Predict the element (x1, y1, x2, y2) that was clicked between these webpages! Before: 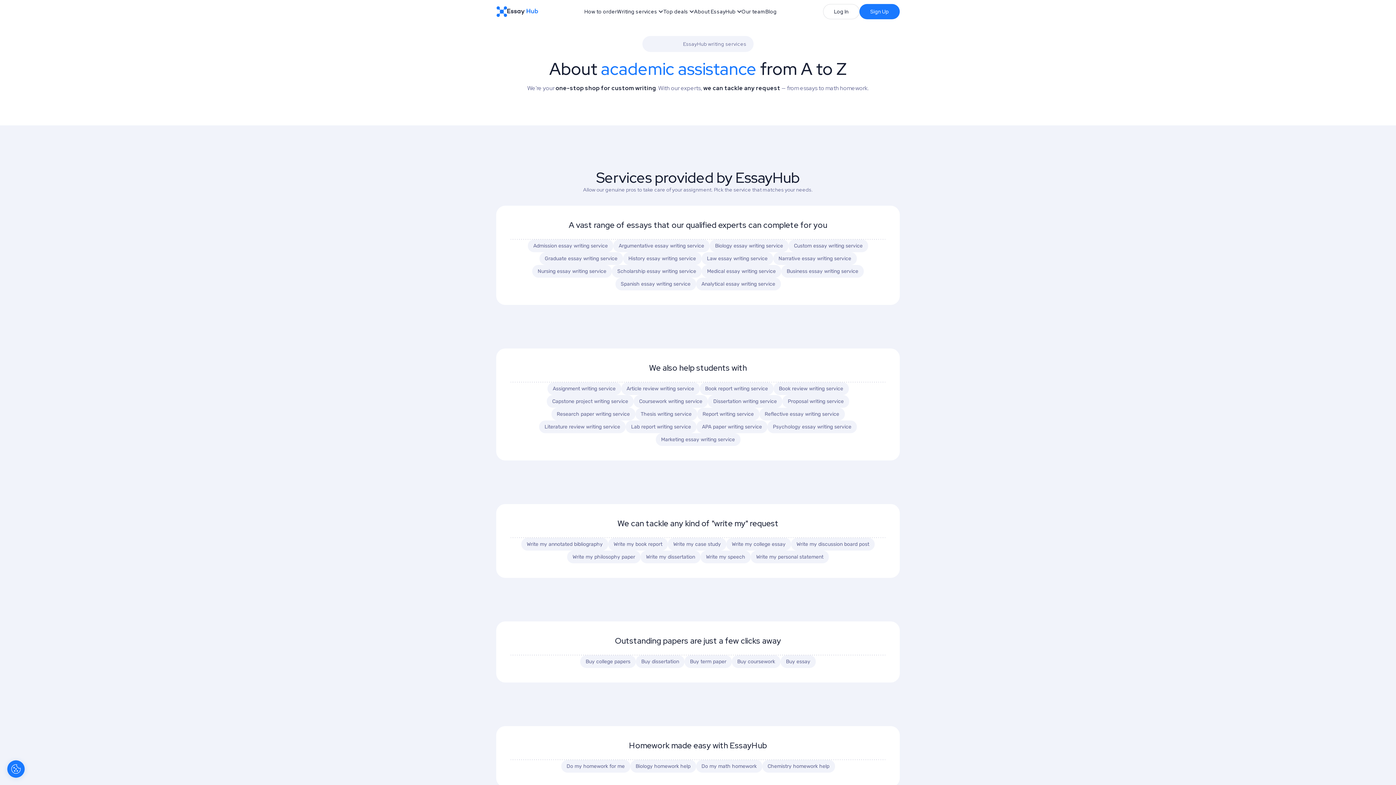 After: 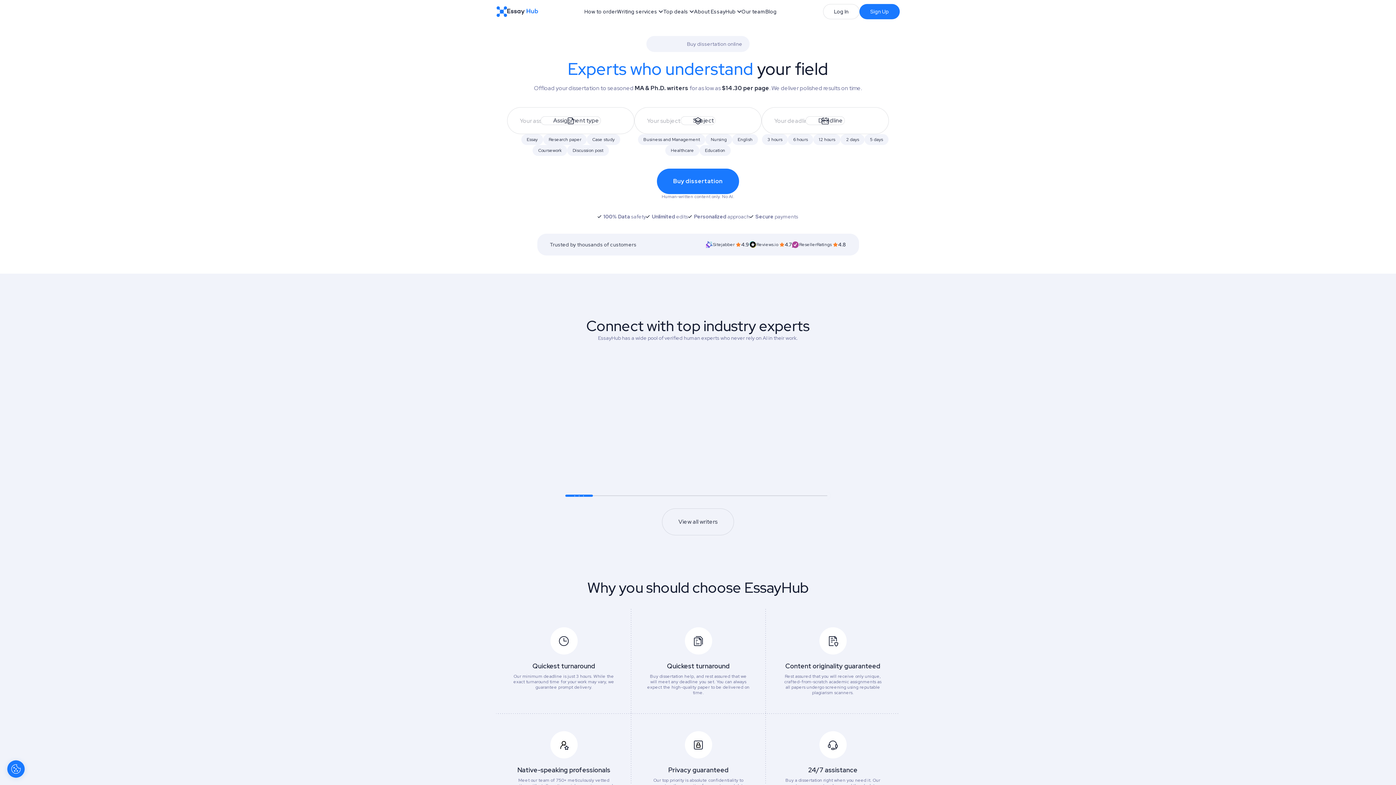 Action: bbox: (636, 655, 684, 668) label: Buy dissertation